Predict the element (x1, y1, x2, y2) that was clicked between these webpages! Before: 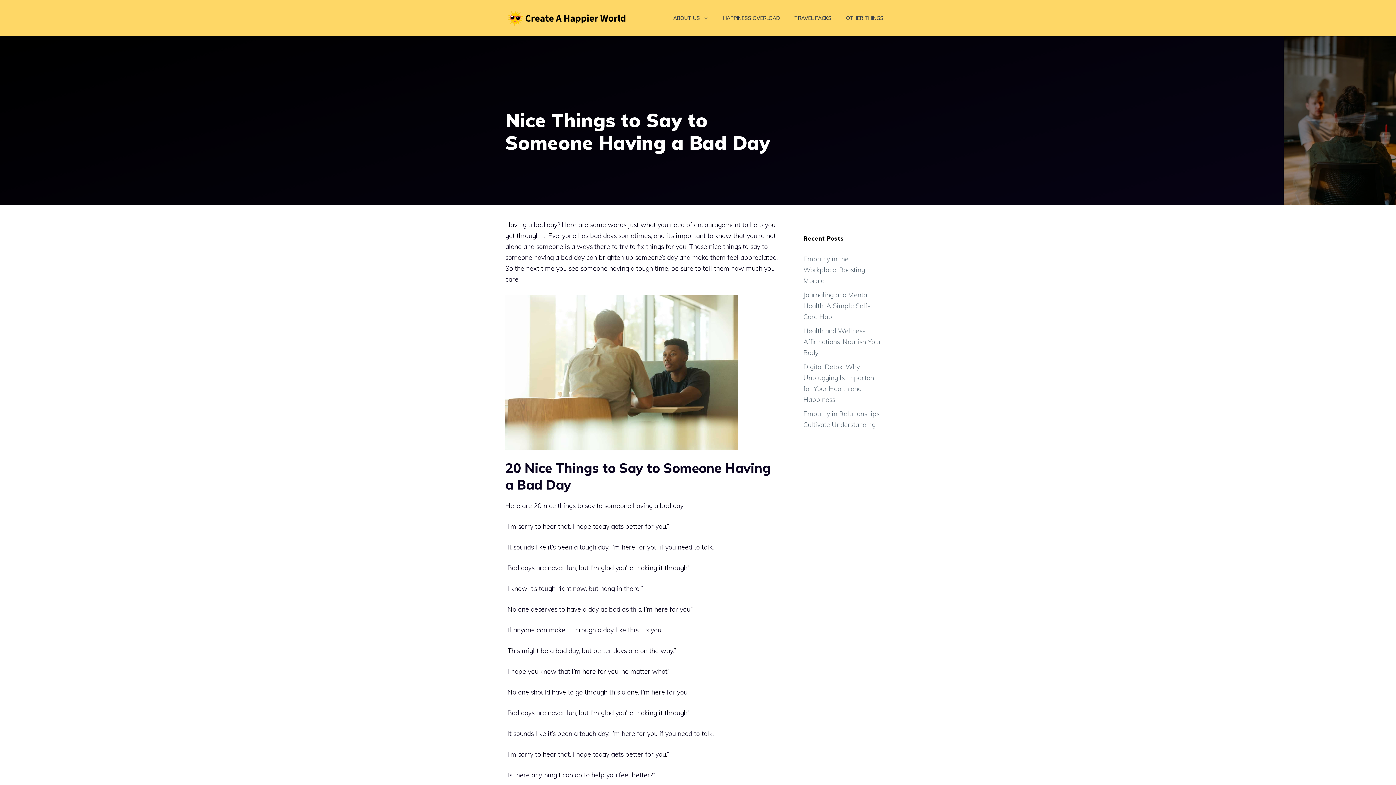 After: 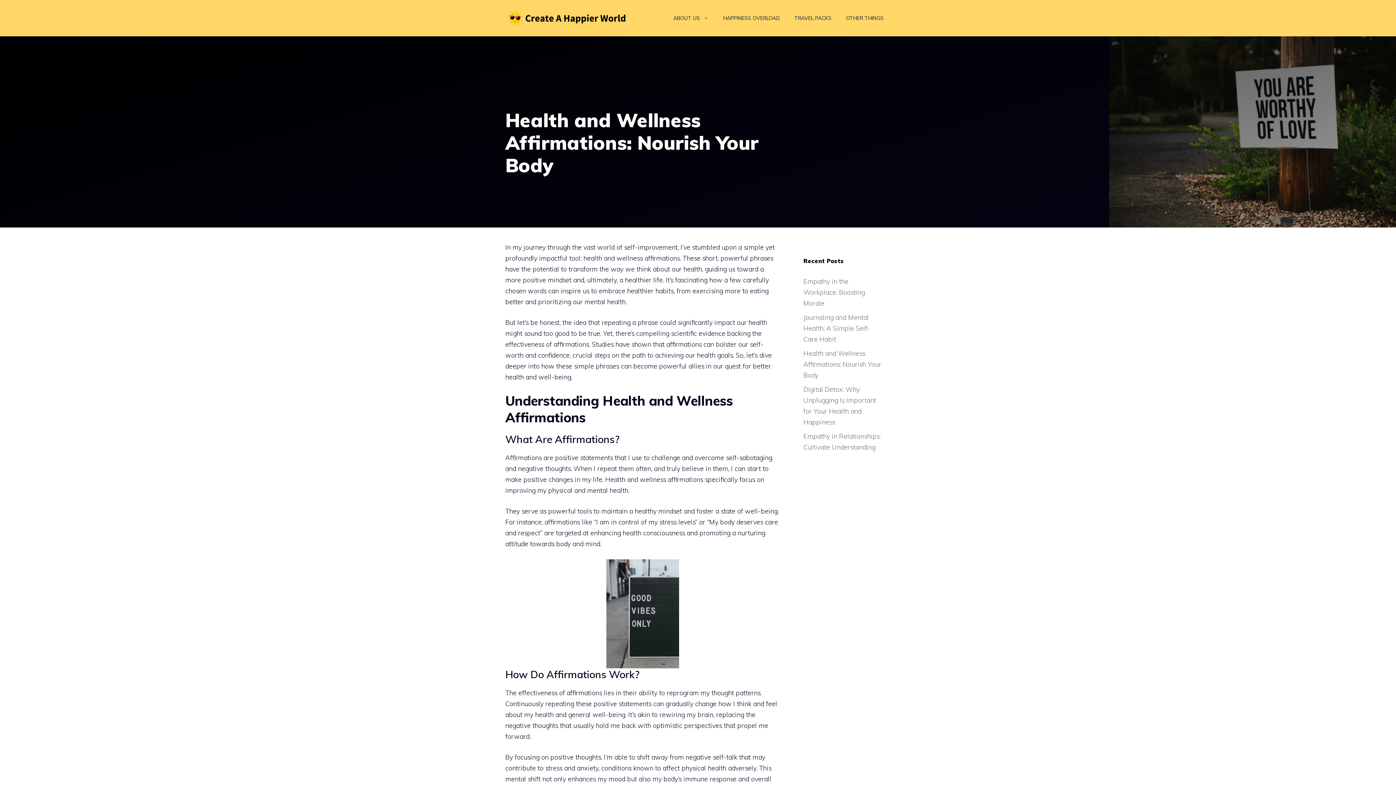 Action: label: Health and Wellness Affirmations: Nourish Your Body bbox: (803, 326, 881, 357)